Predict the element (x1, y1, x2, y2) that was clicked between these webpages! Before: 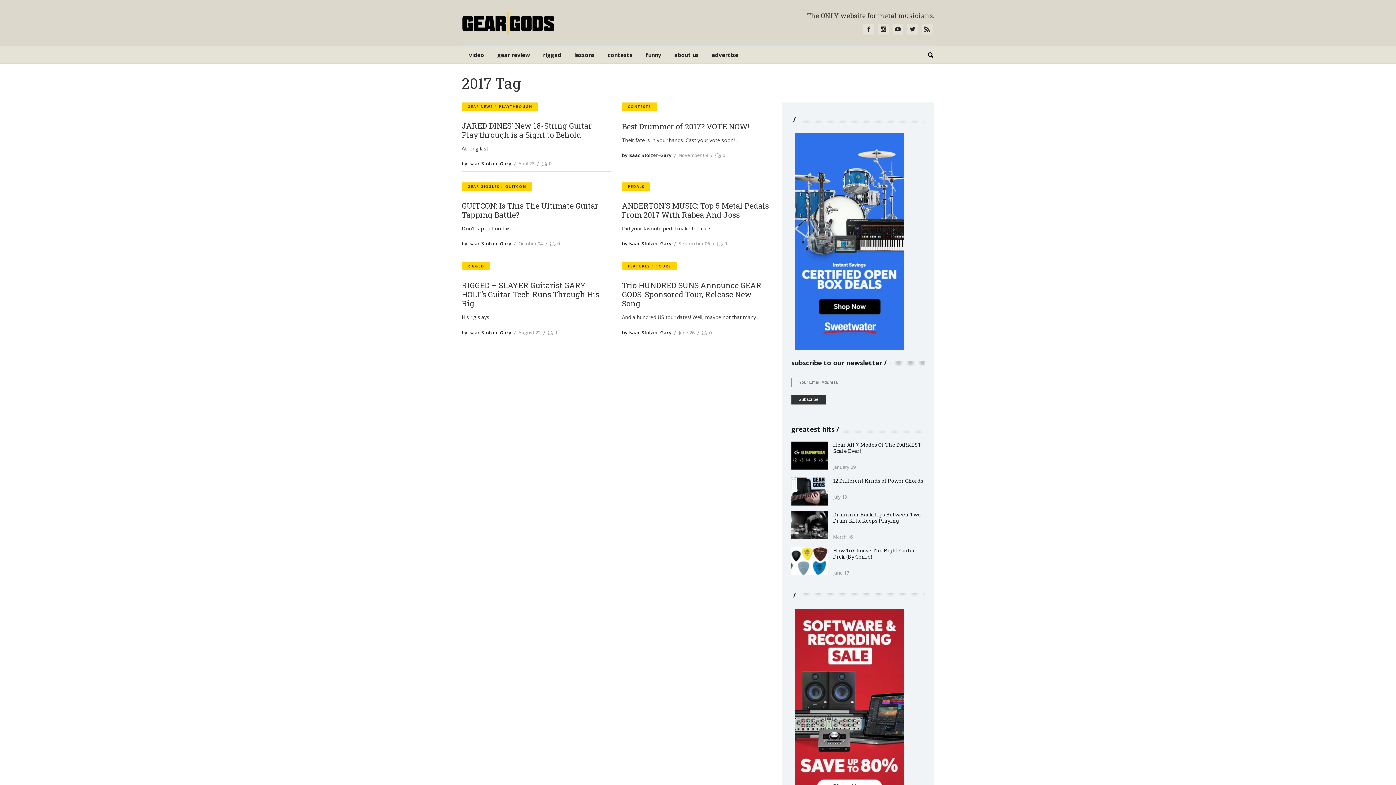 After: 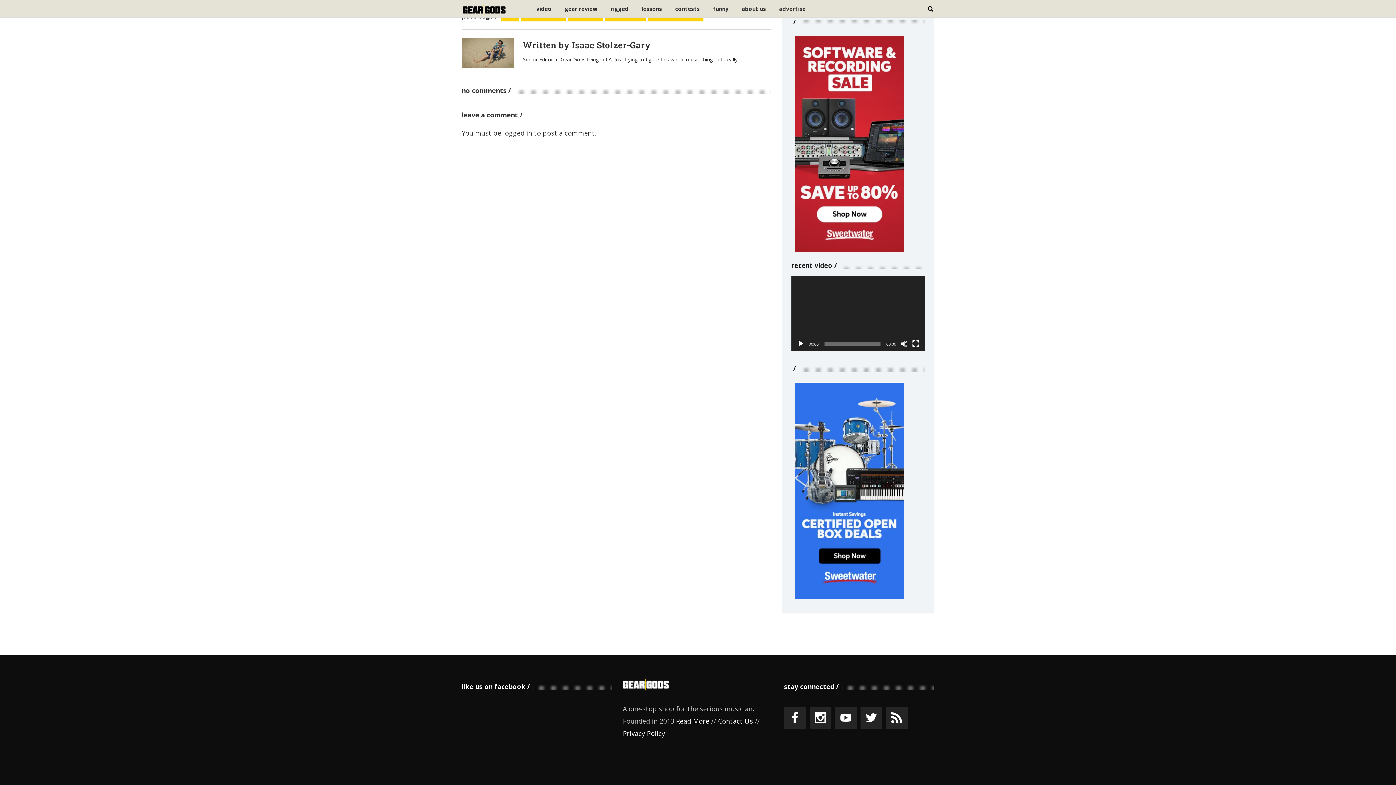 Action: label: 0 bbox: (722, 152, 725, 158)